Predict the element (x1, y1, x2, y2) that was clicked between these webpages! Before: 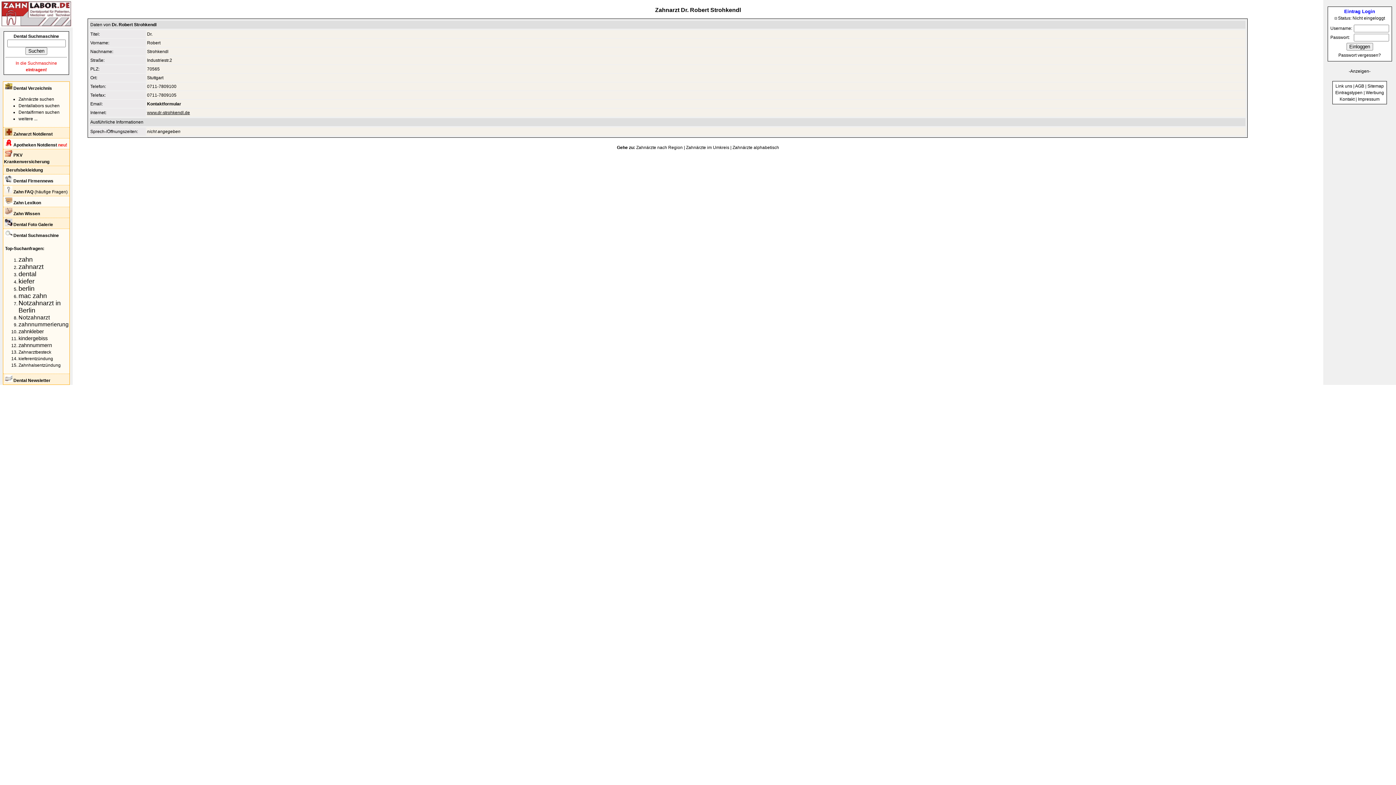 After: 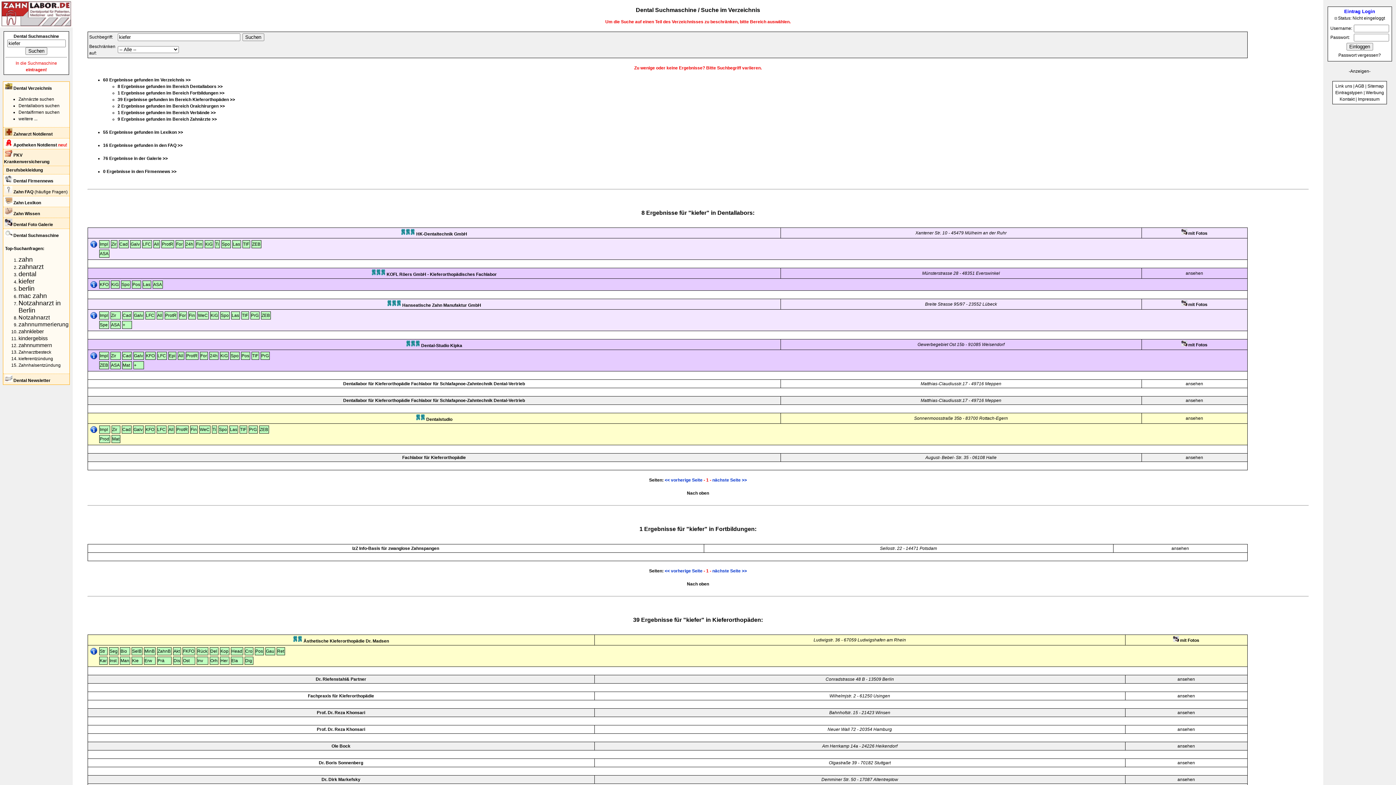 Action: bbox: (18, 279, 34, 284) label: kiefer